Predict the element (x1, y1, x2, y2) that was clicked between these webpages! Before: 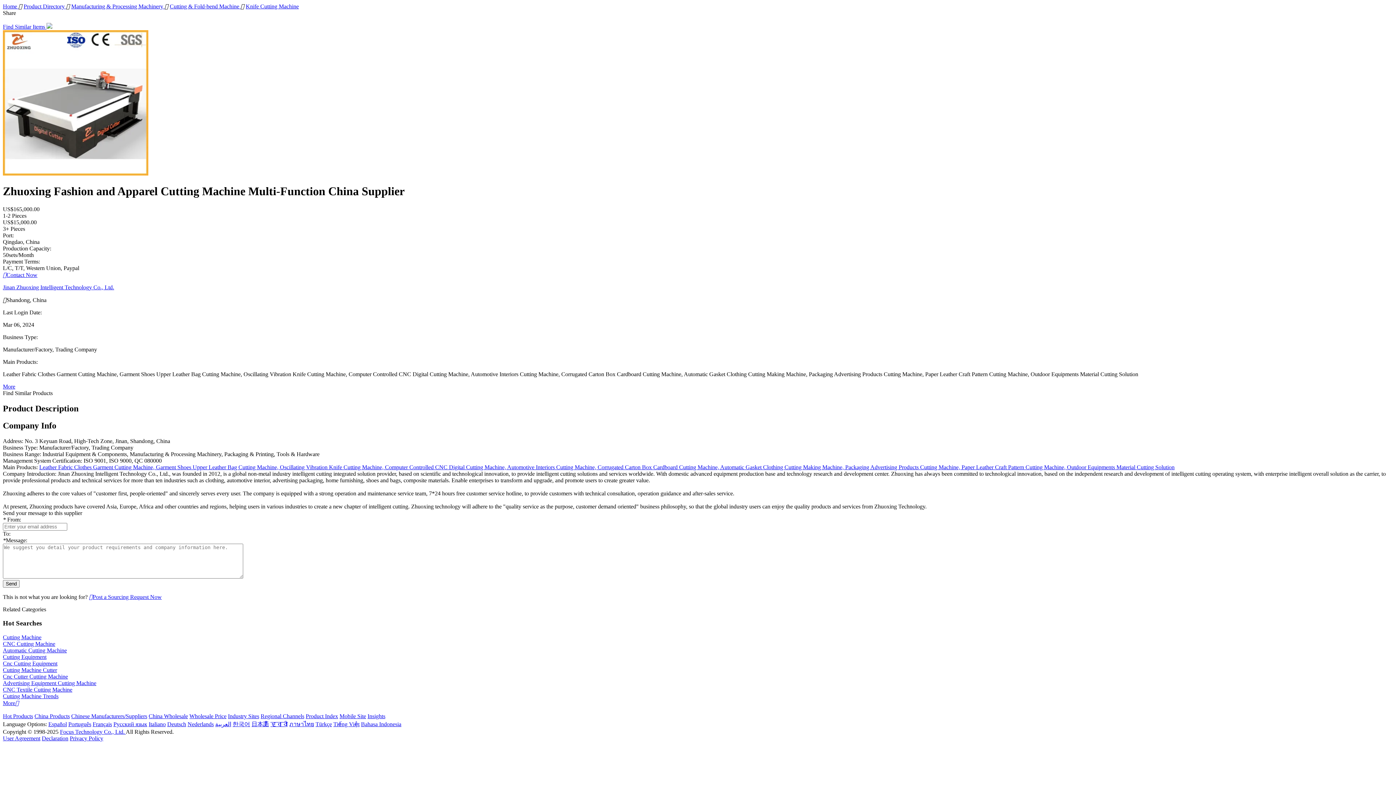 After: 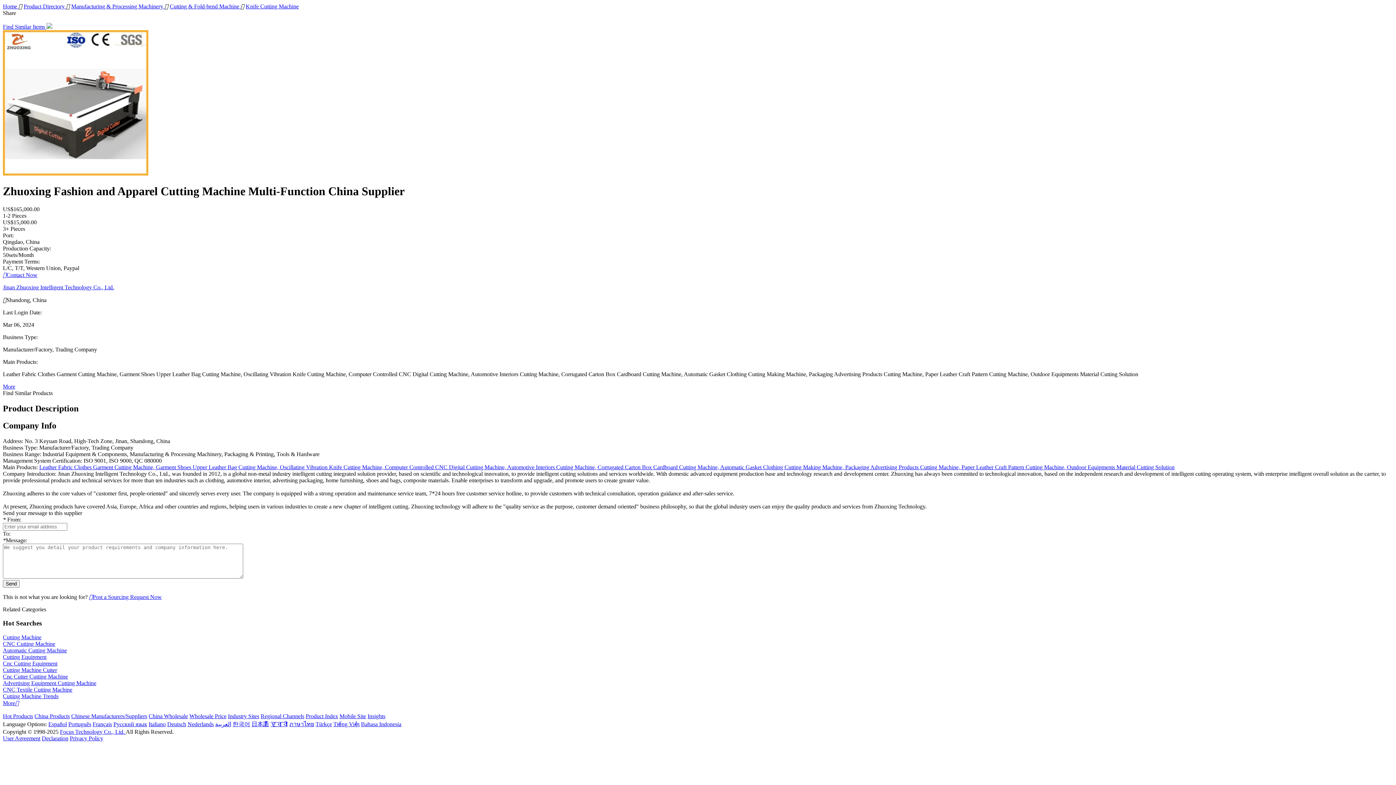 Action: label: Italiano bbox: (148, 721, 165, 727)